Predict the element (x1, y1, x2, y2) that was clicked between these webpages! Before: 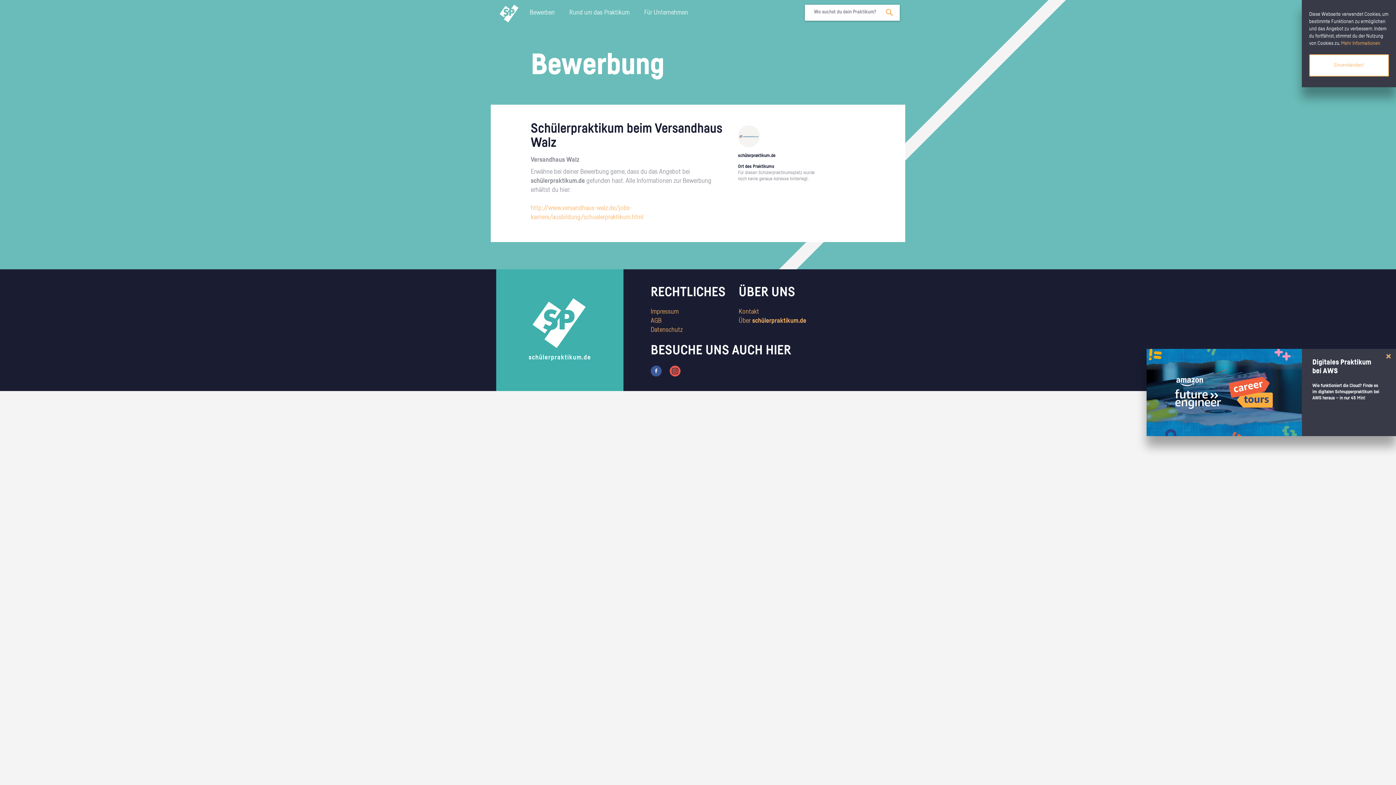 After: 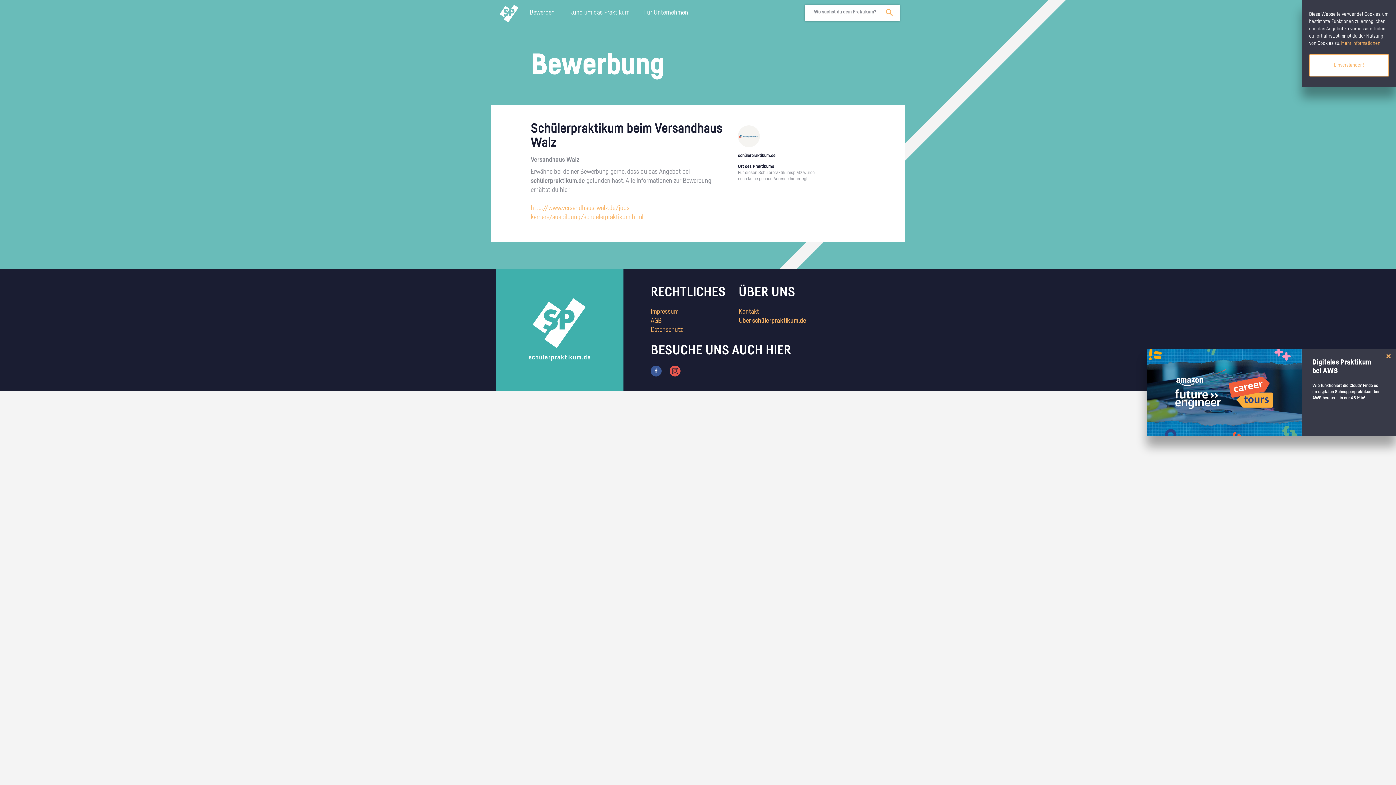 Action: bbox: (669, 367, 680, 374)